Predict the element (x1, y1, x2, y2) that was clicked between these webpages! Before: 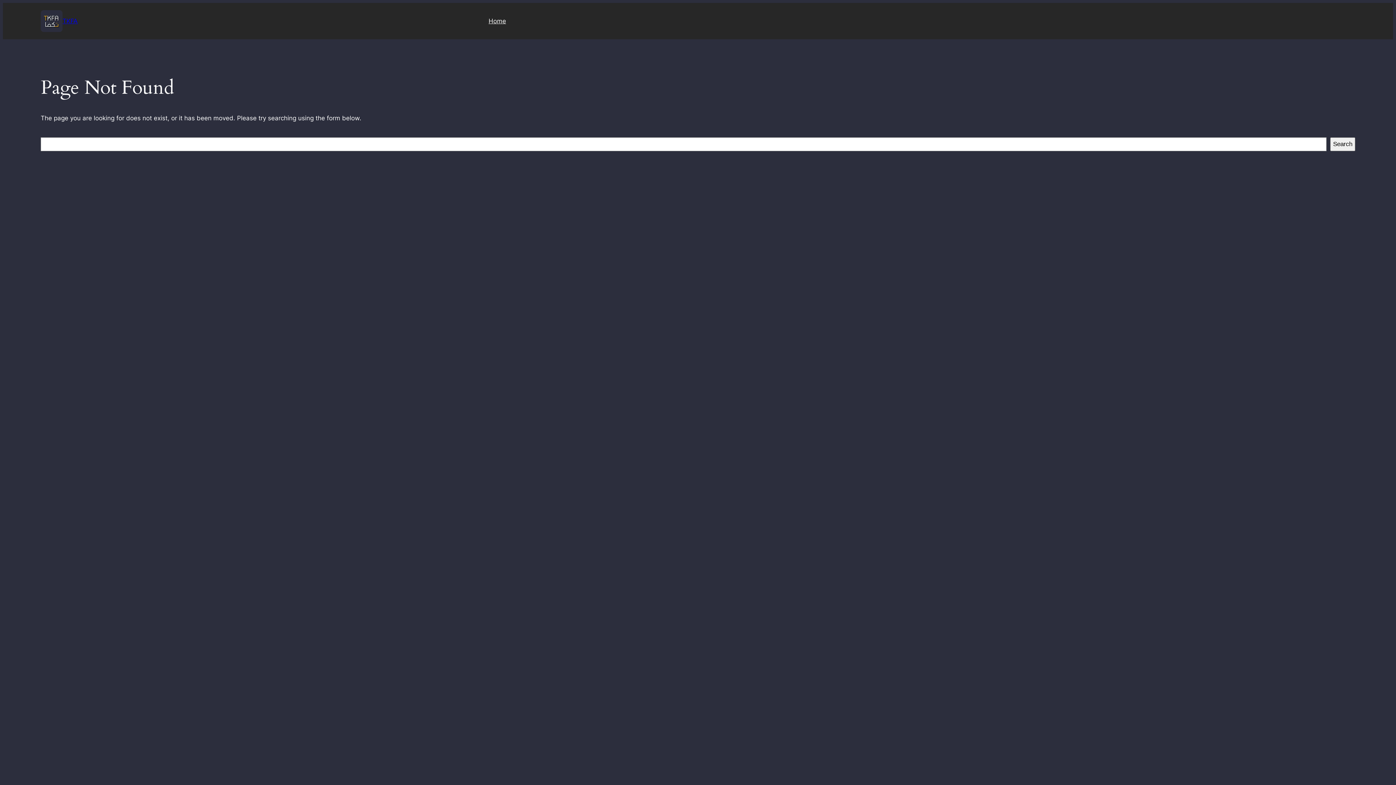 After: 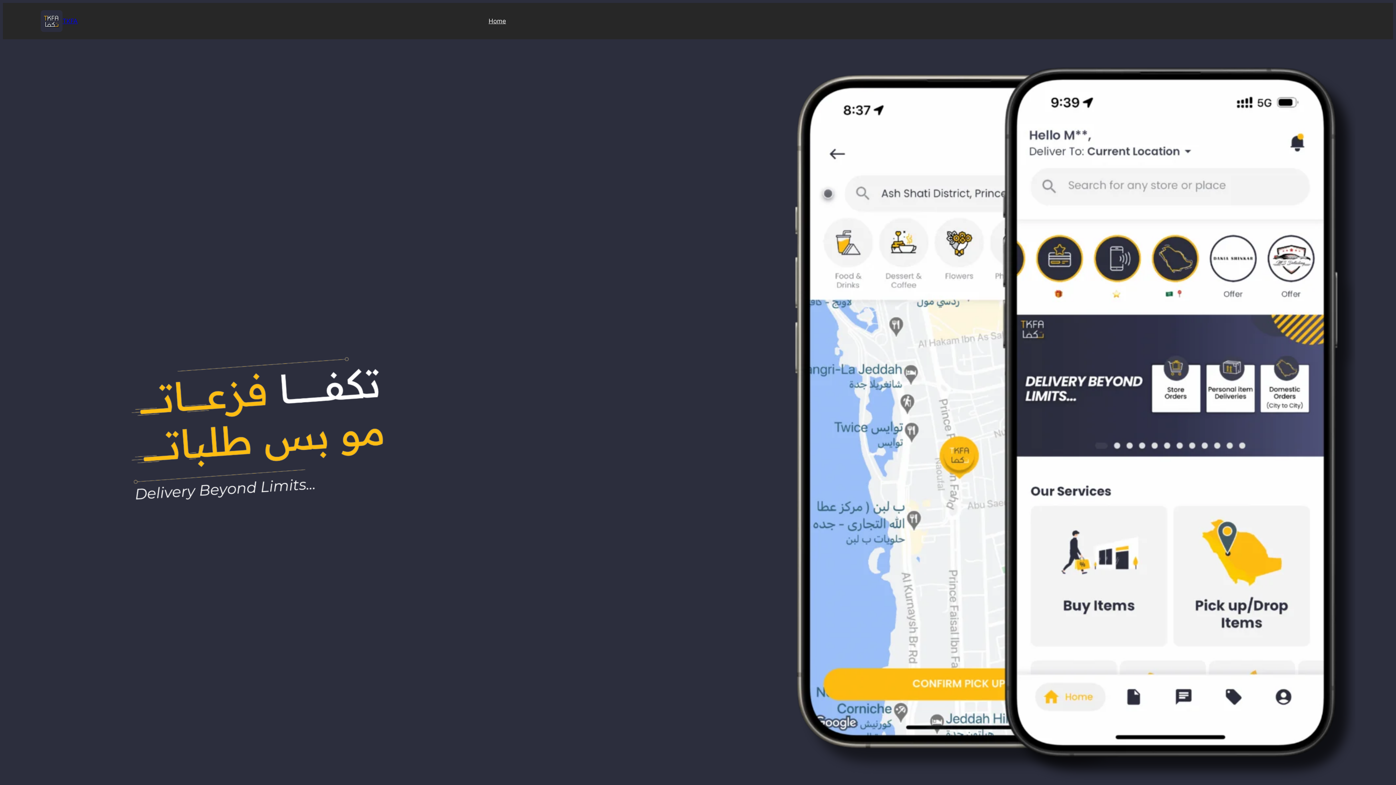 Action: label: TKFA bbox: (62, 17, 77, 24)